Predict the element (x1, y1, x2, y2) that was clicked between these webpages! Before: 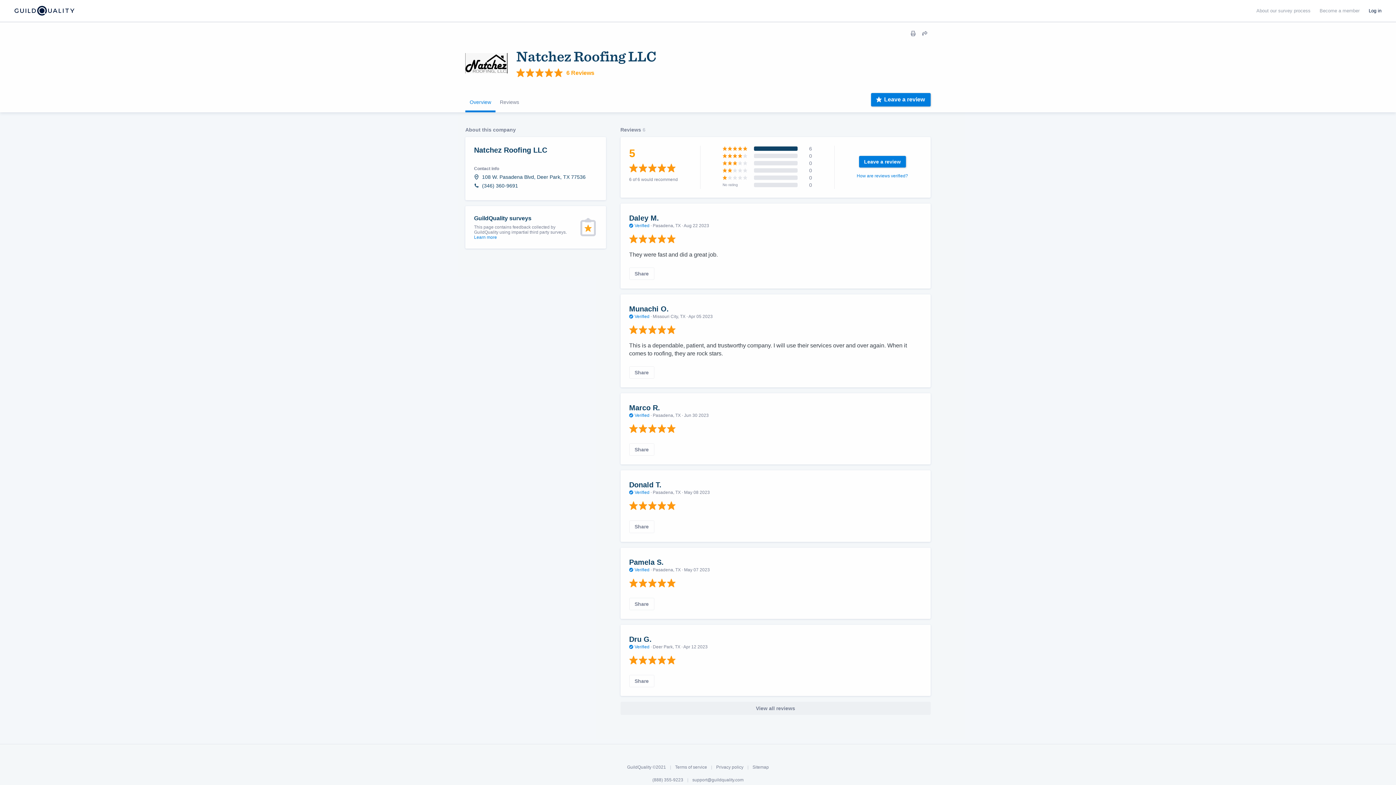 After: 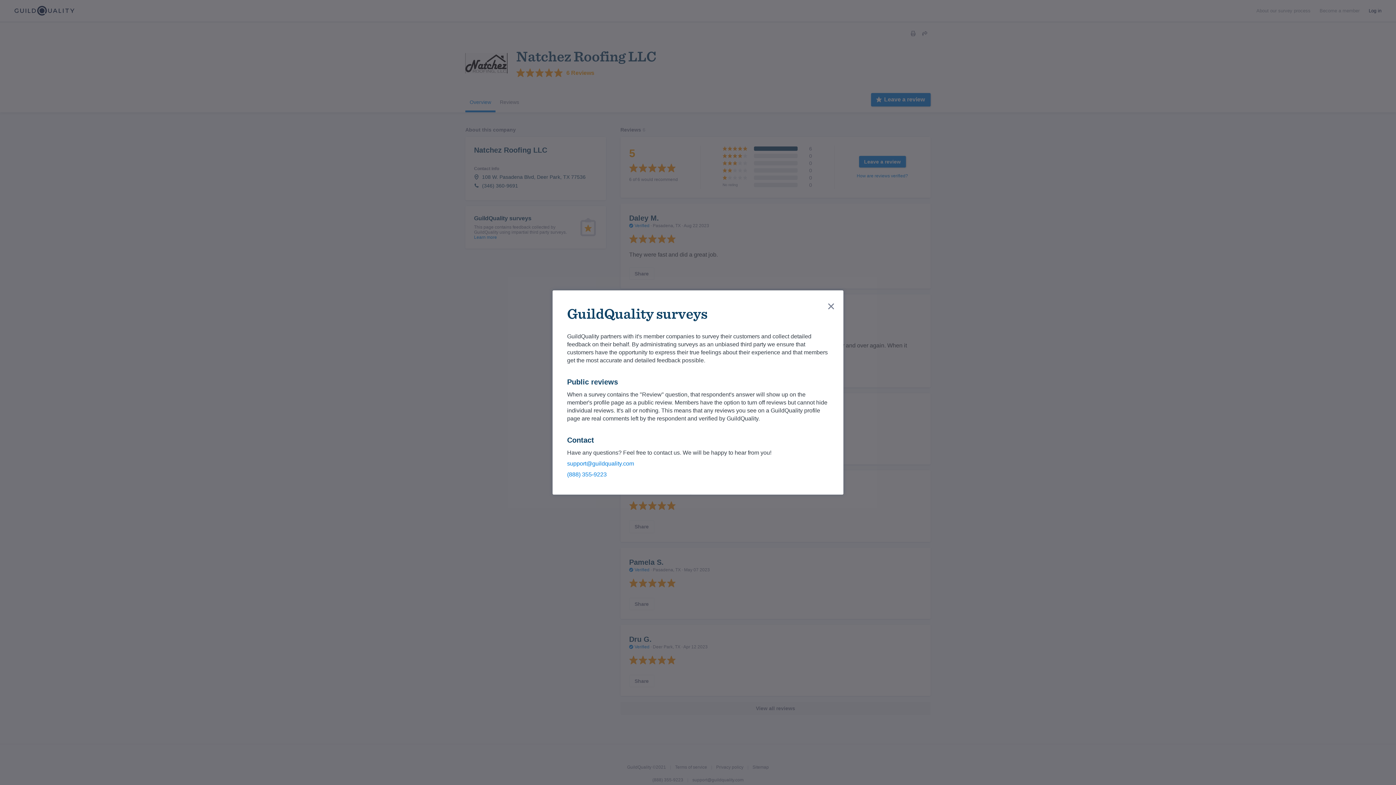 Action: label:  Verified 
This review has been verified as part of GuildQuality's survey process. bbox: (629, 223, 650, 228)